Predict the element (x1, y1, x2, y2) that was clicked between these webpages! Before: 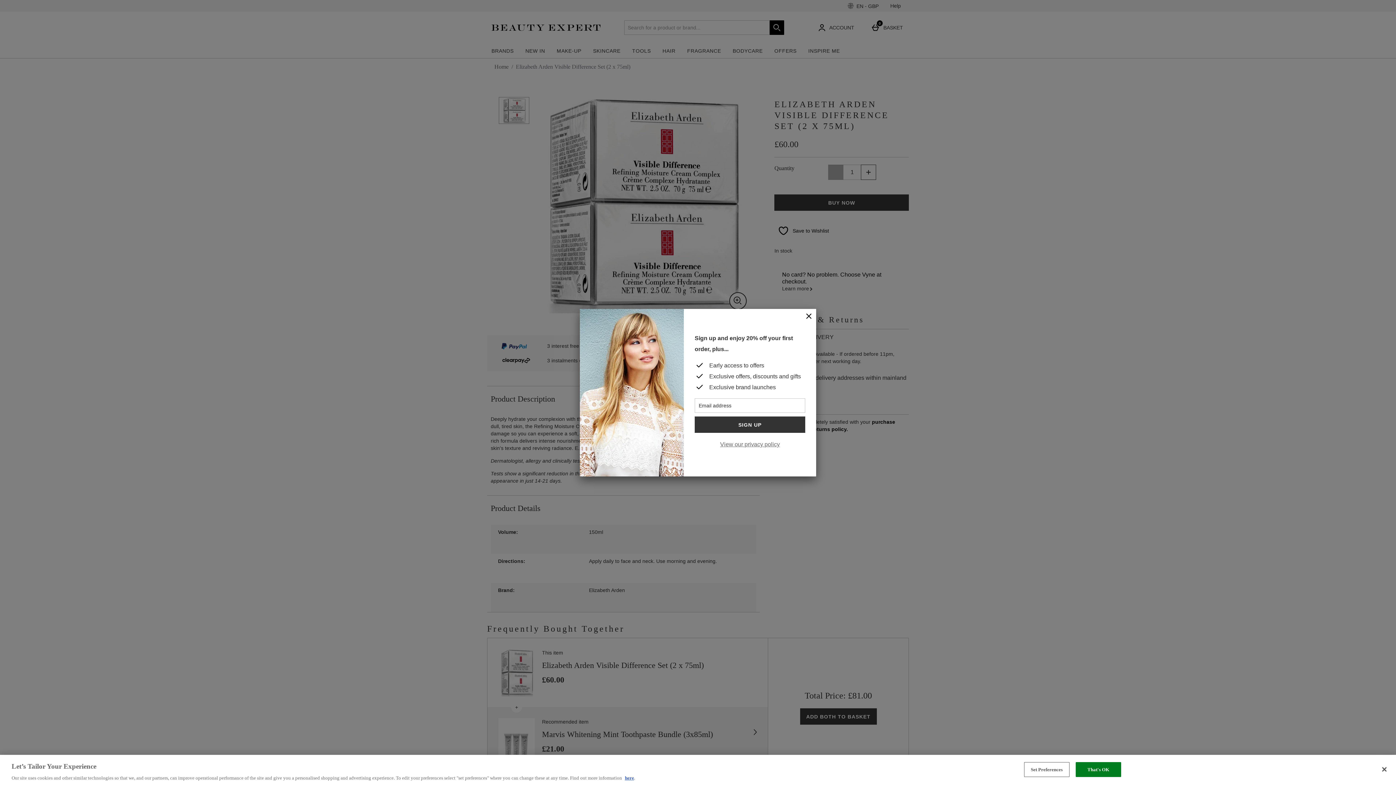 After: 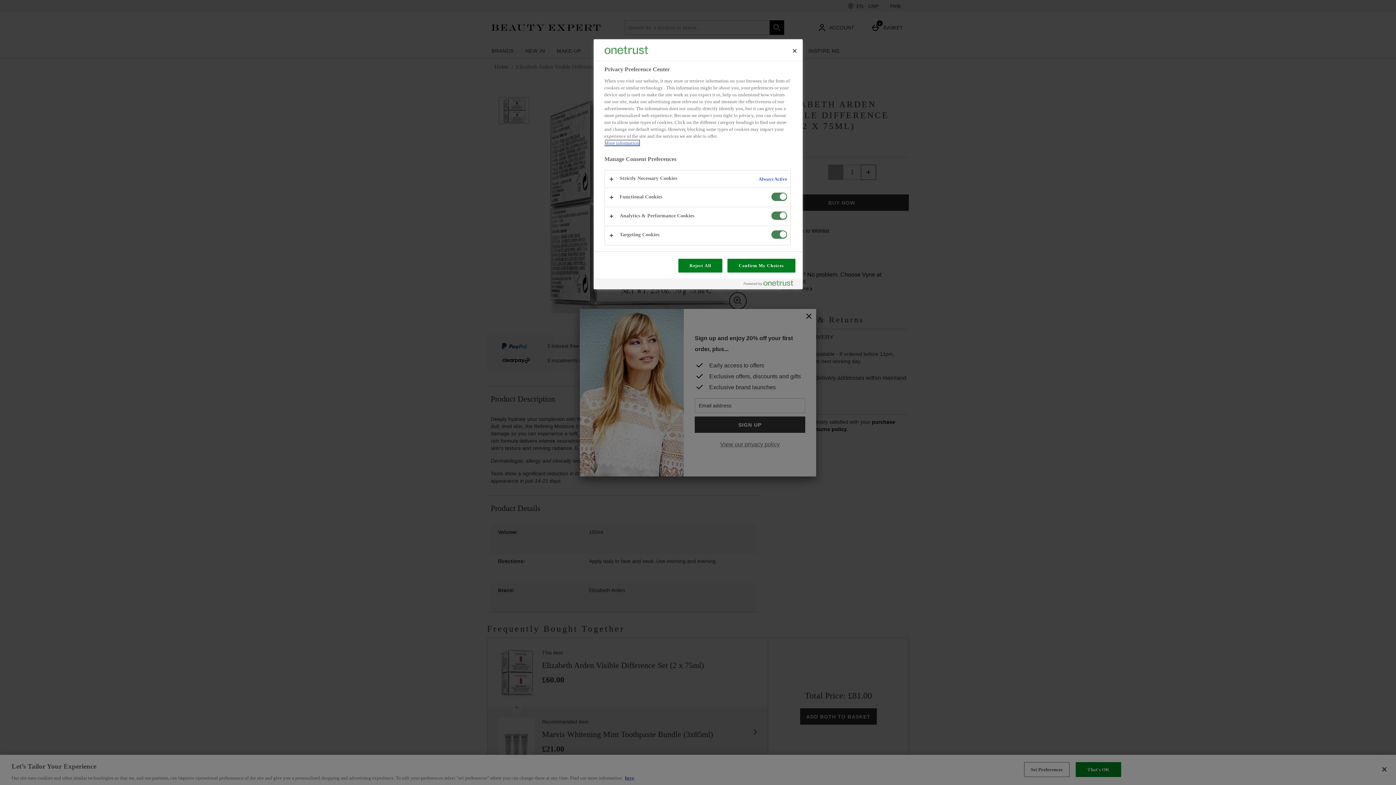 Action: bbox: (1024, 762, 1069, 777) label: Set Preferences